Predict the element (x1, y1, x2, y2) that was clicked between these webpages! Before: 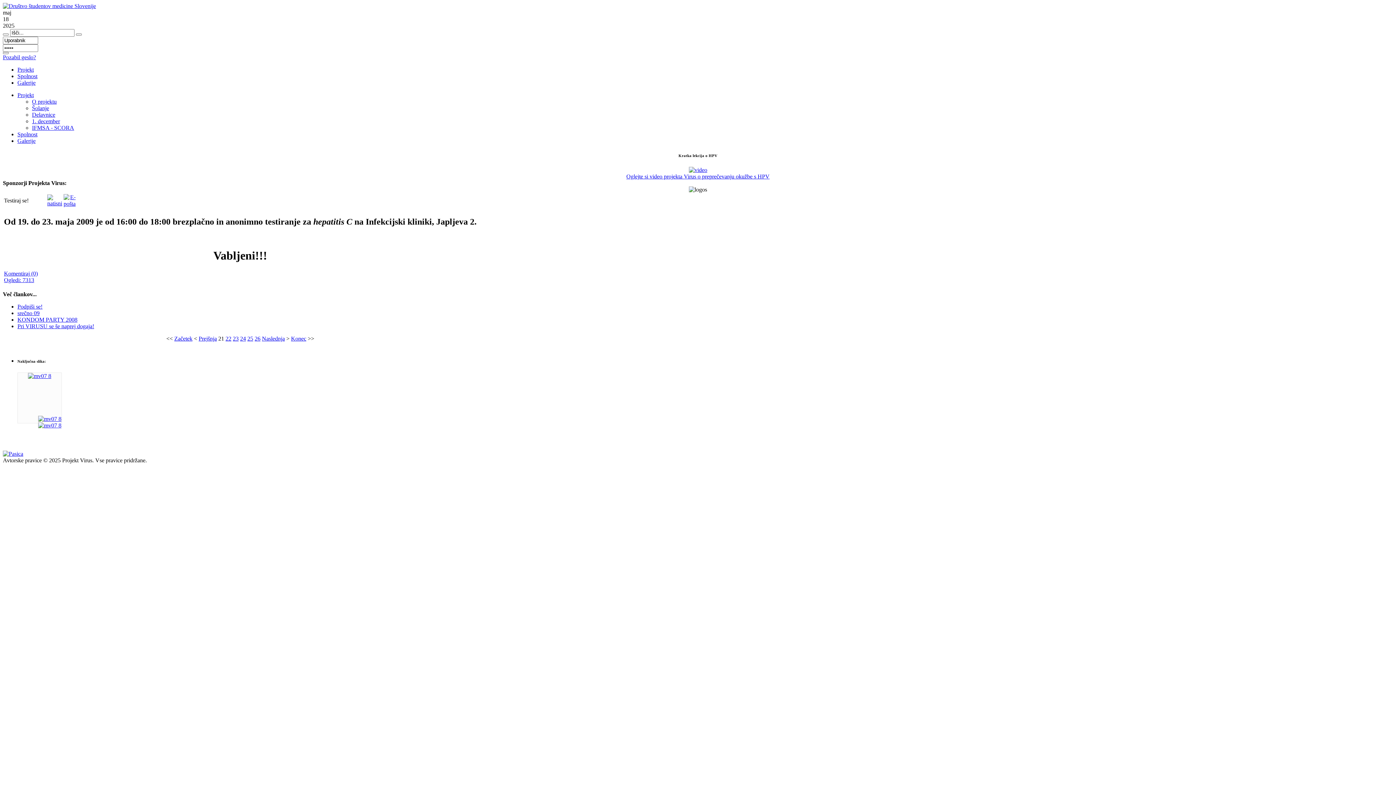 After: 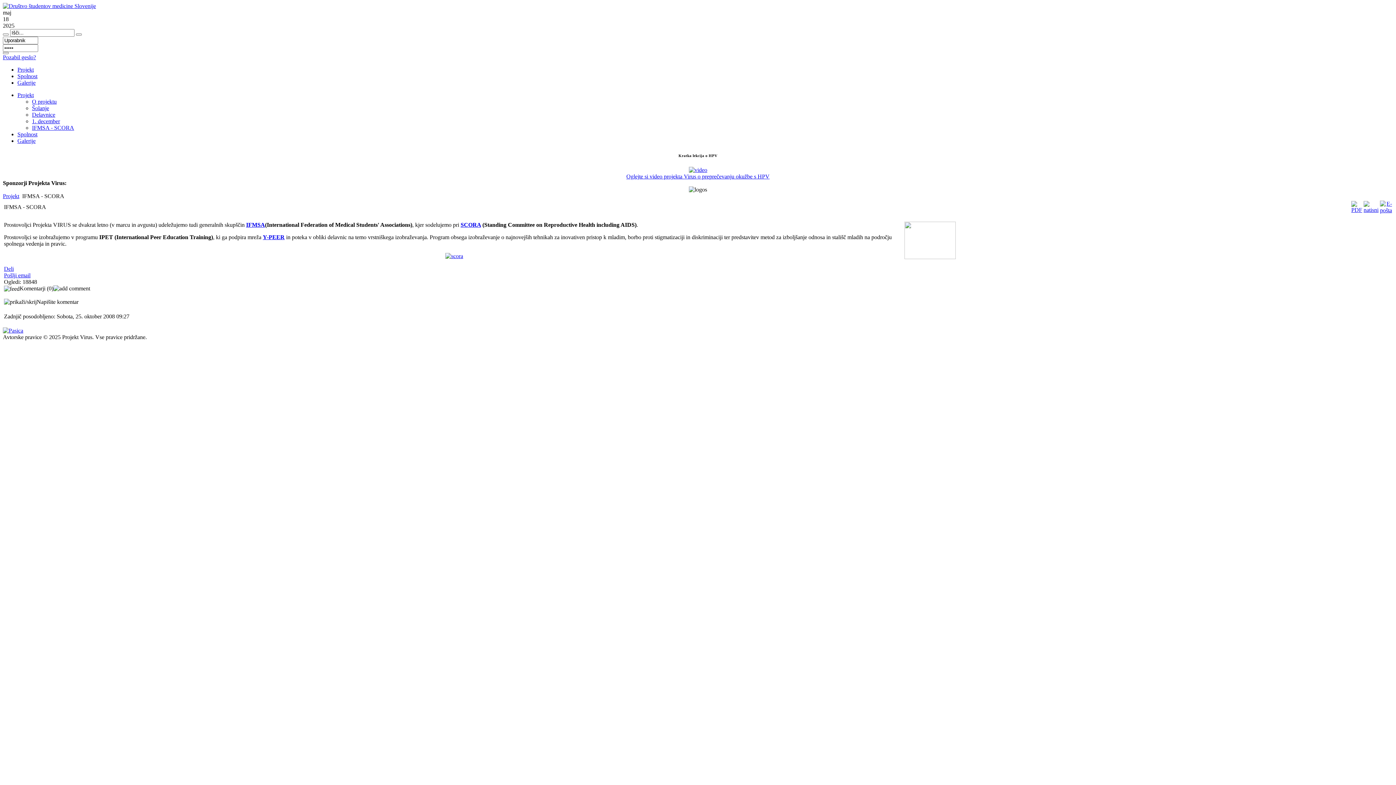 Action: bbox: (32, 124, 74, 130) label: IFMSA - SCORA